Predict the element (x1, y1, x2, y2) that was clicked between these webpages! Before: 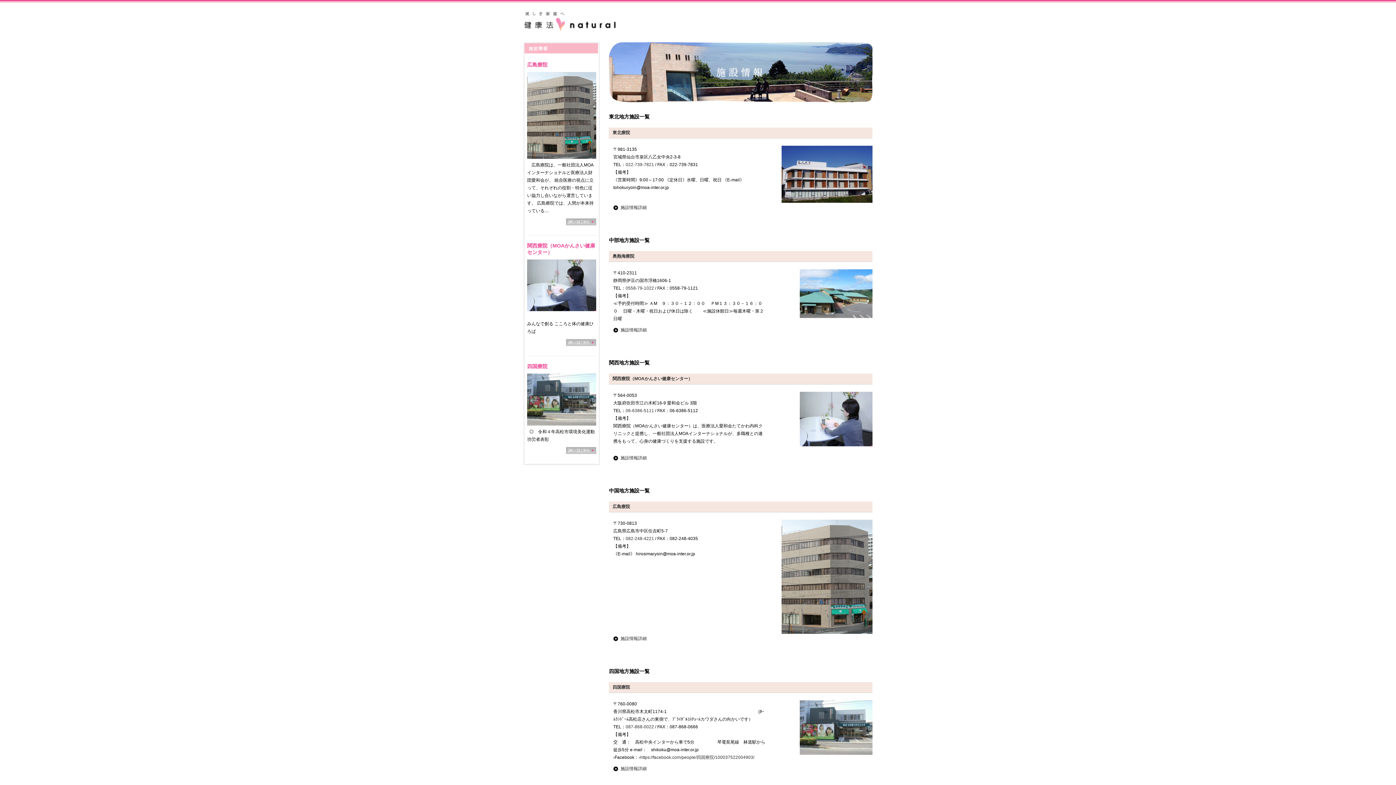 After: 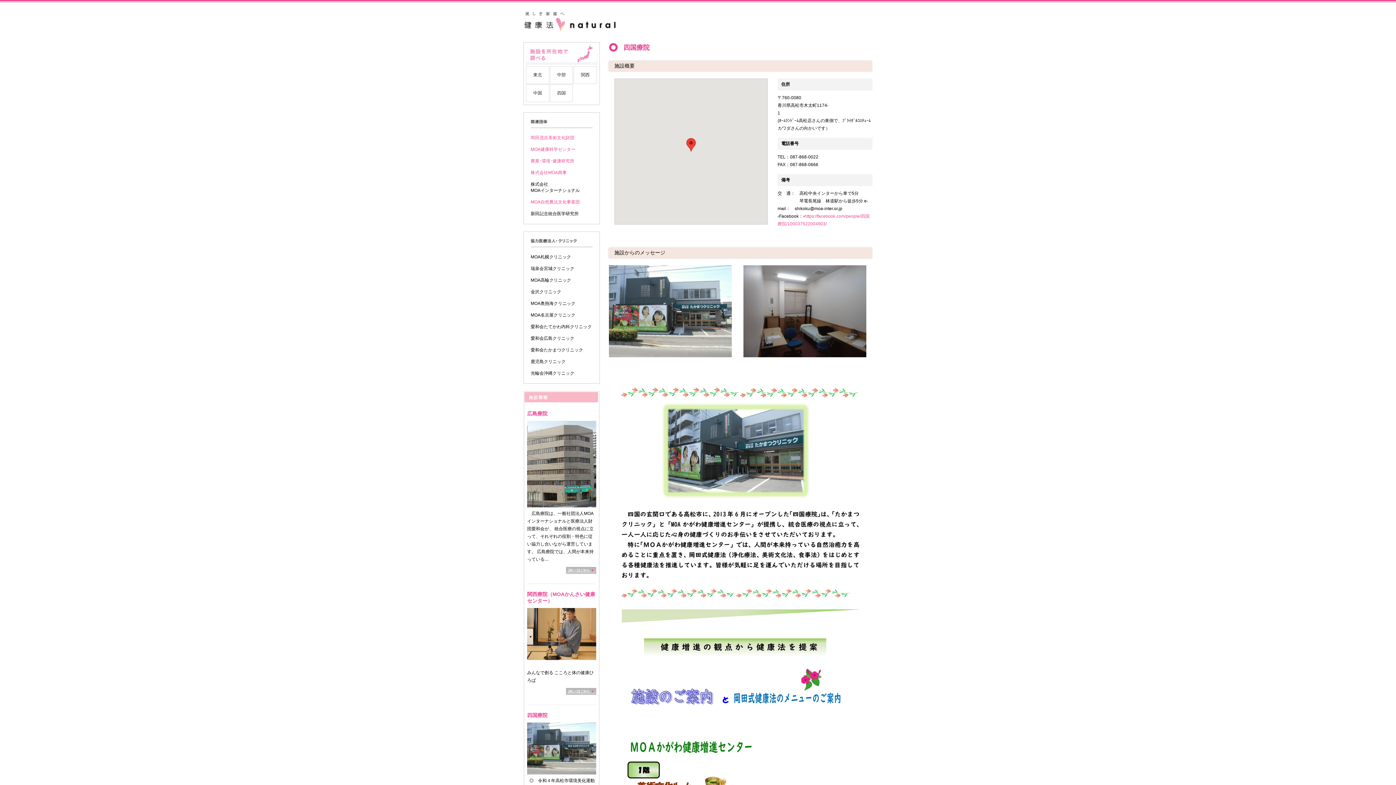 Action: bbox: (612, 685, 630, 690) label: 四国療院